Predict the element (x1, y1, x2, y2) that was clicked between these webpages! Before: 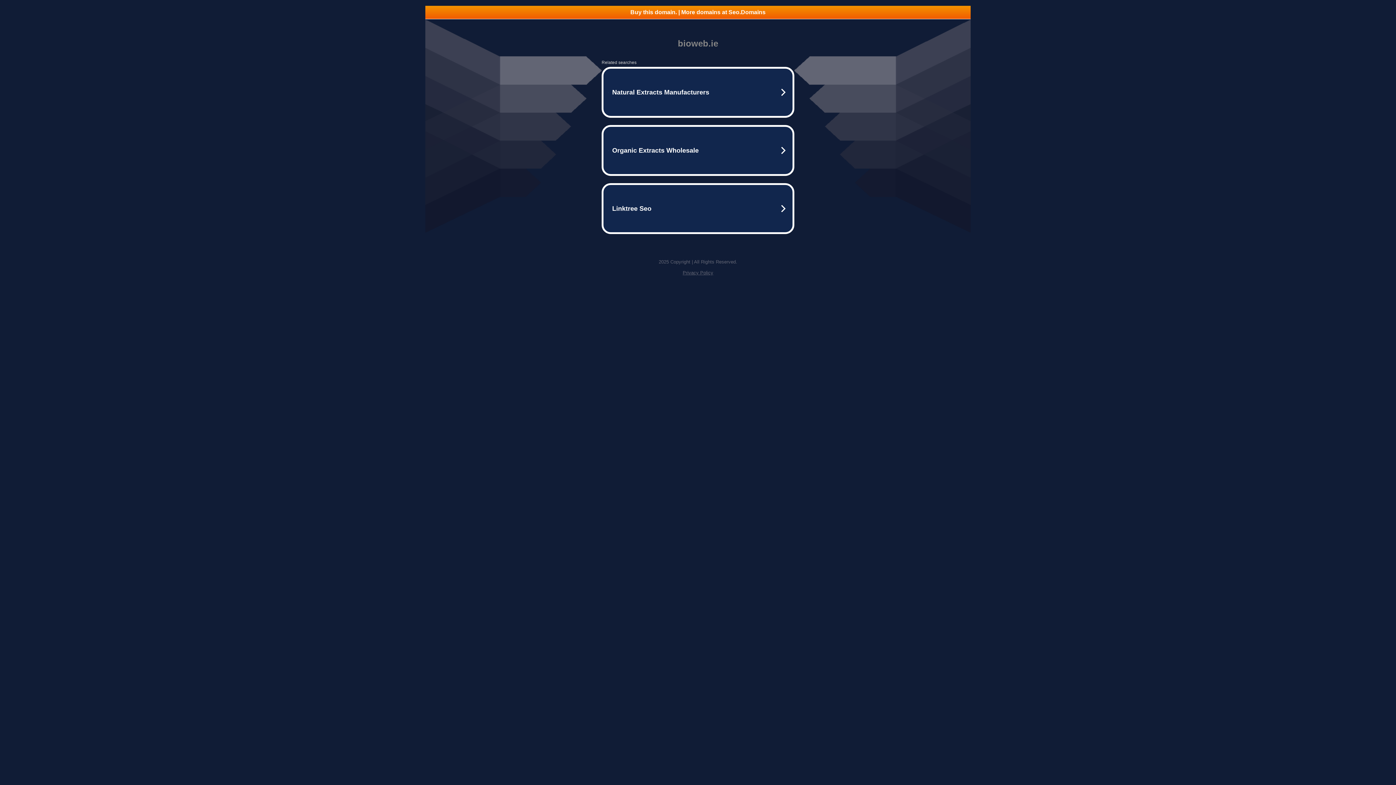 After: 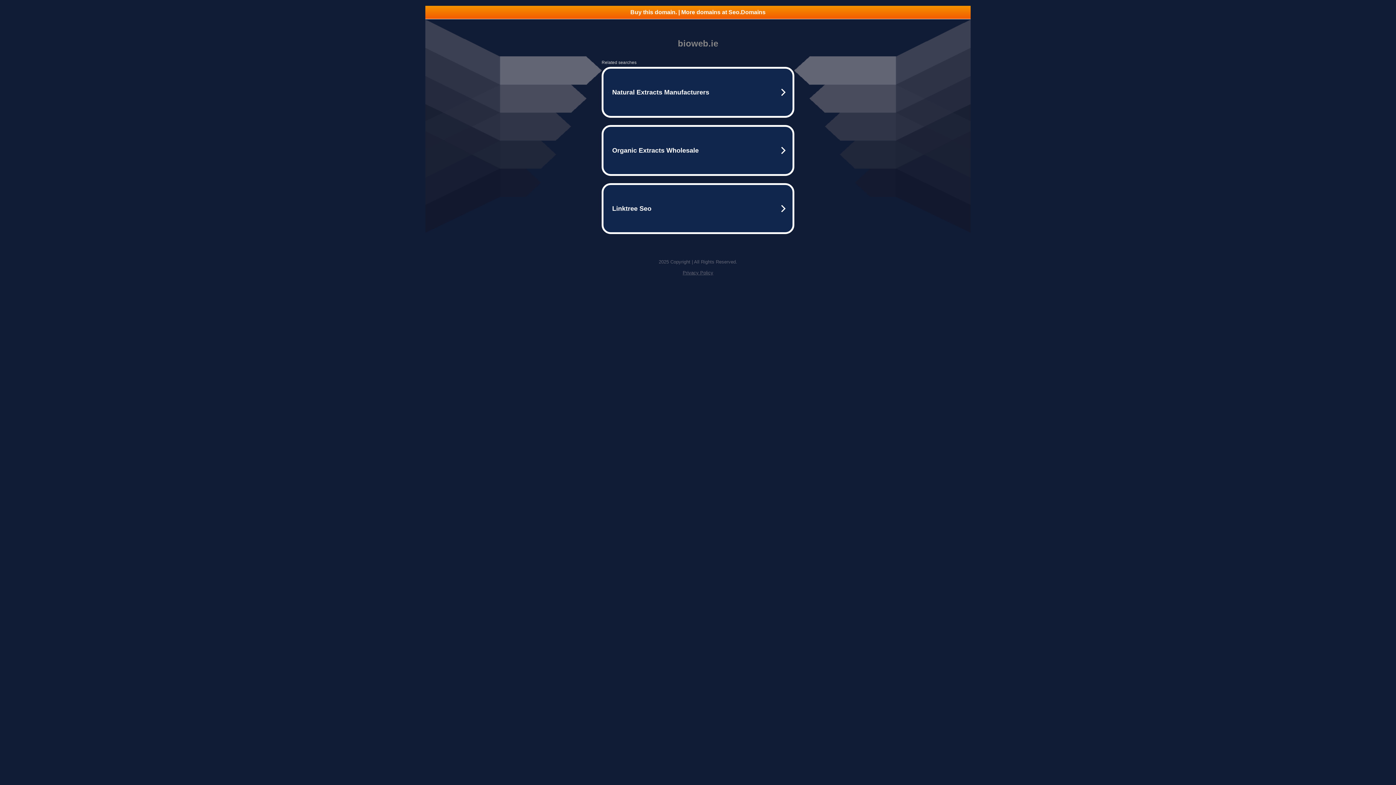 Action: label: Privacy Policy bbox: (682, 270, 713, 275)